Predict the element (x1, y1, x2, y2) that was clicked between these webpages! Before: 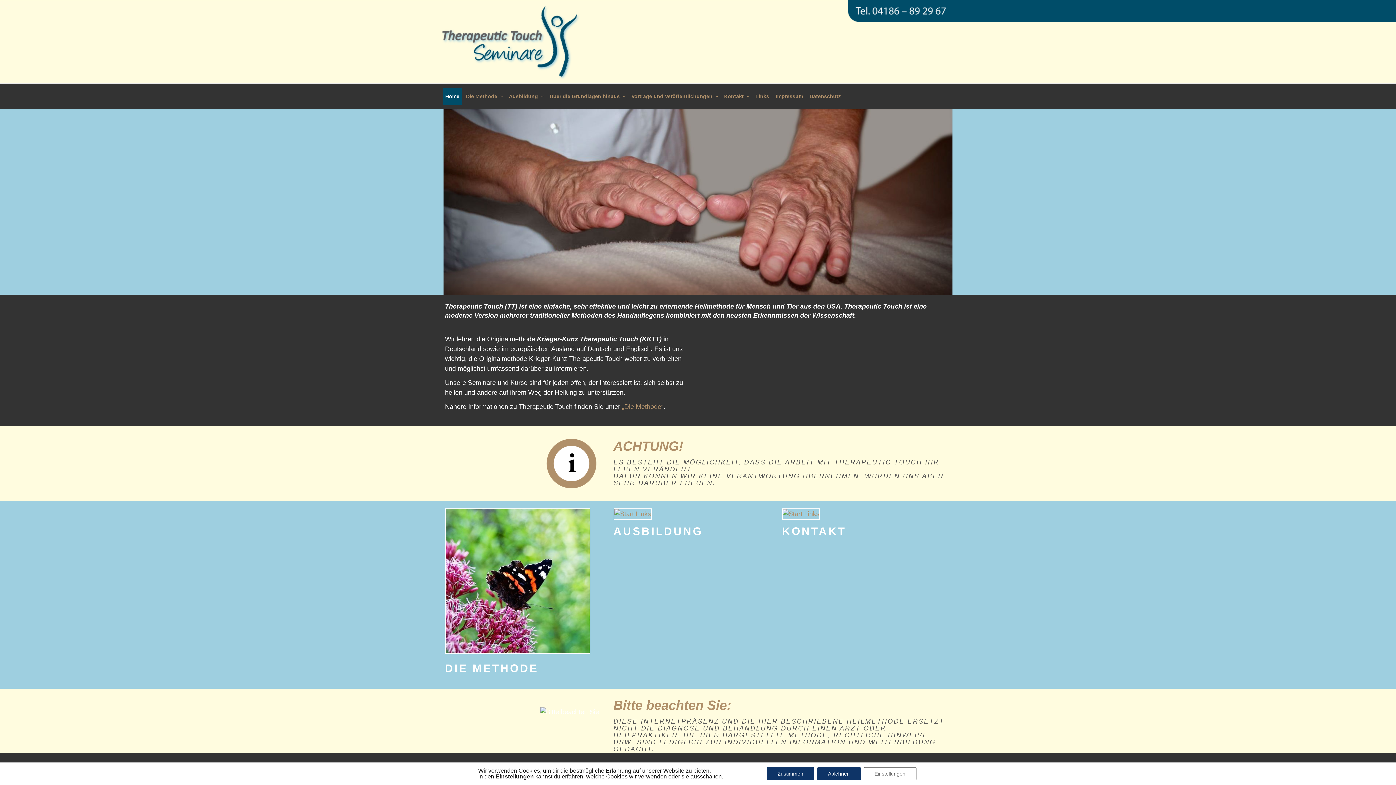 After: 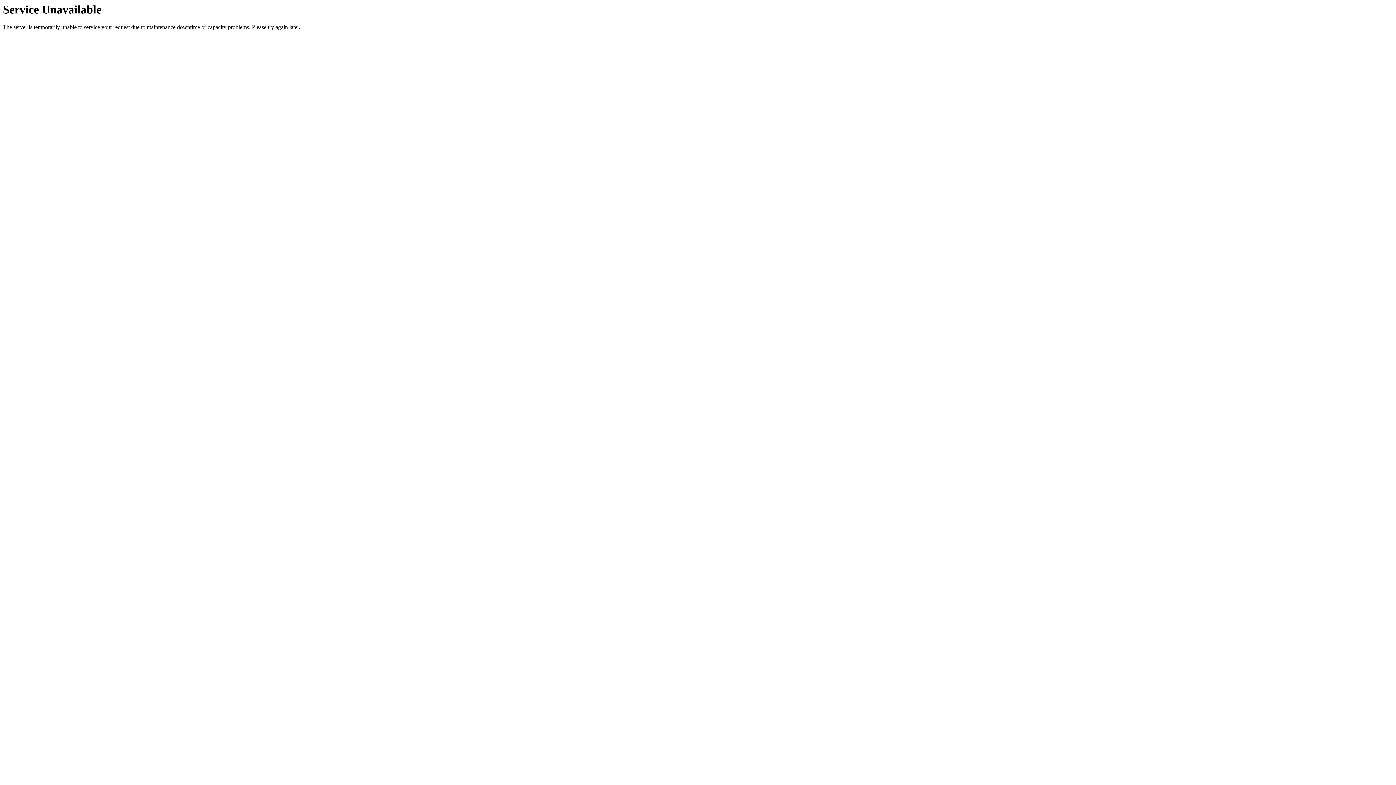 Action: bbox: (629, 87, 720, 105) label: Vorträge und Veröffentlichungen